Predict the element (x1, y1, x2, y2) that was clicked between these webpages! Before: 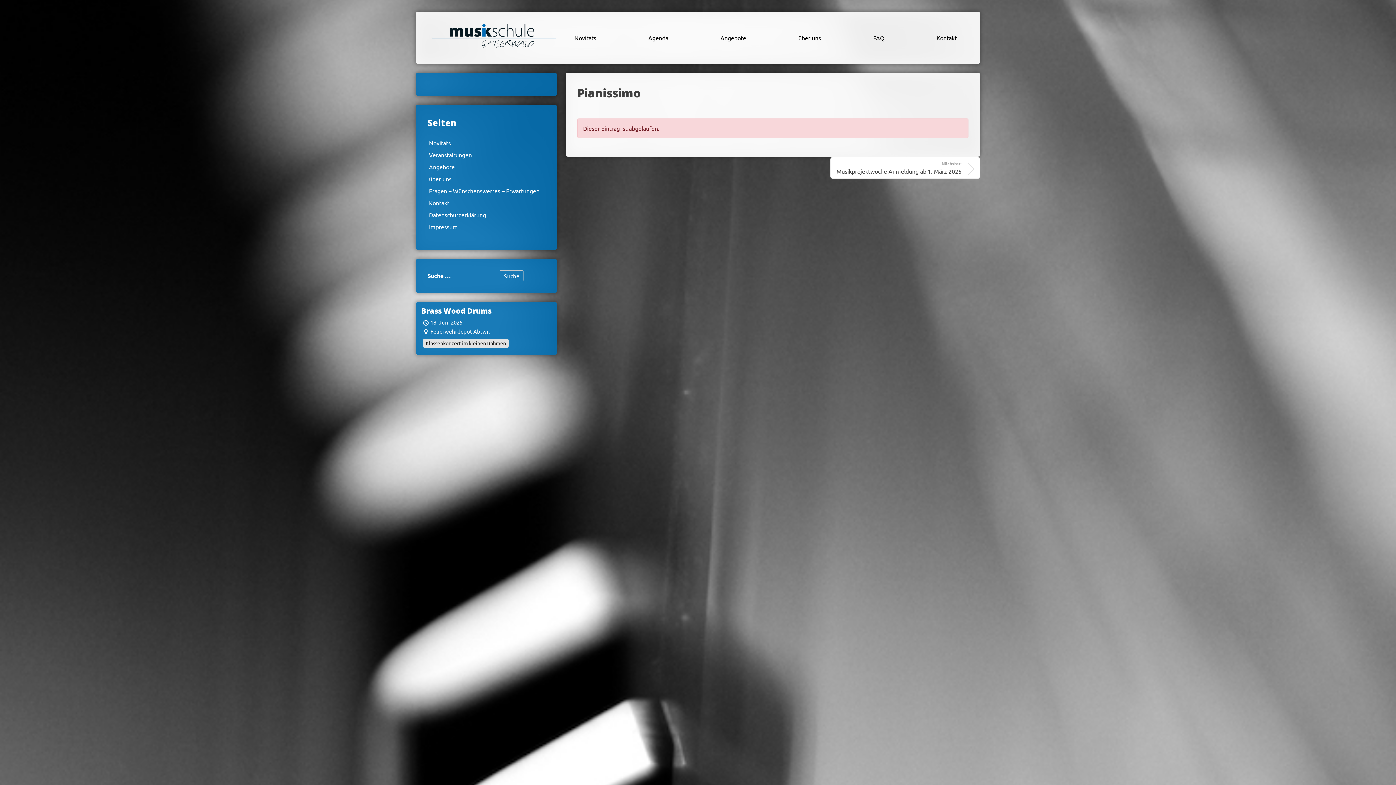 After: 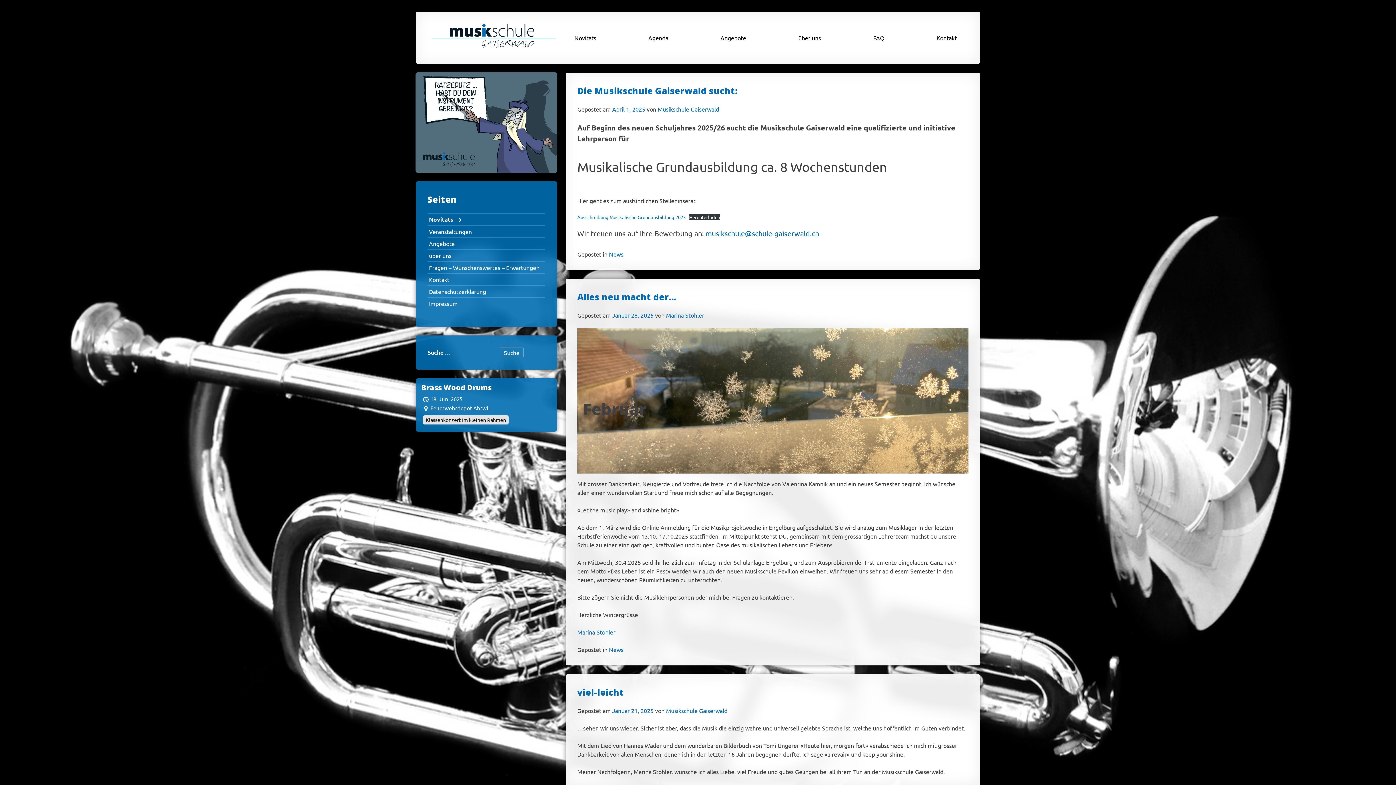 Action: label: Novitats bbox: (562, 30, 608, 45)